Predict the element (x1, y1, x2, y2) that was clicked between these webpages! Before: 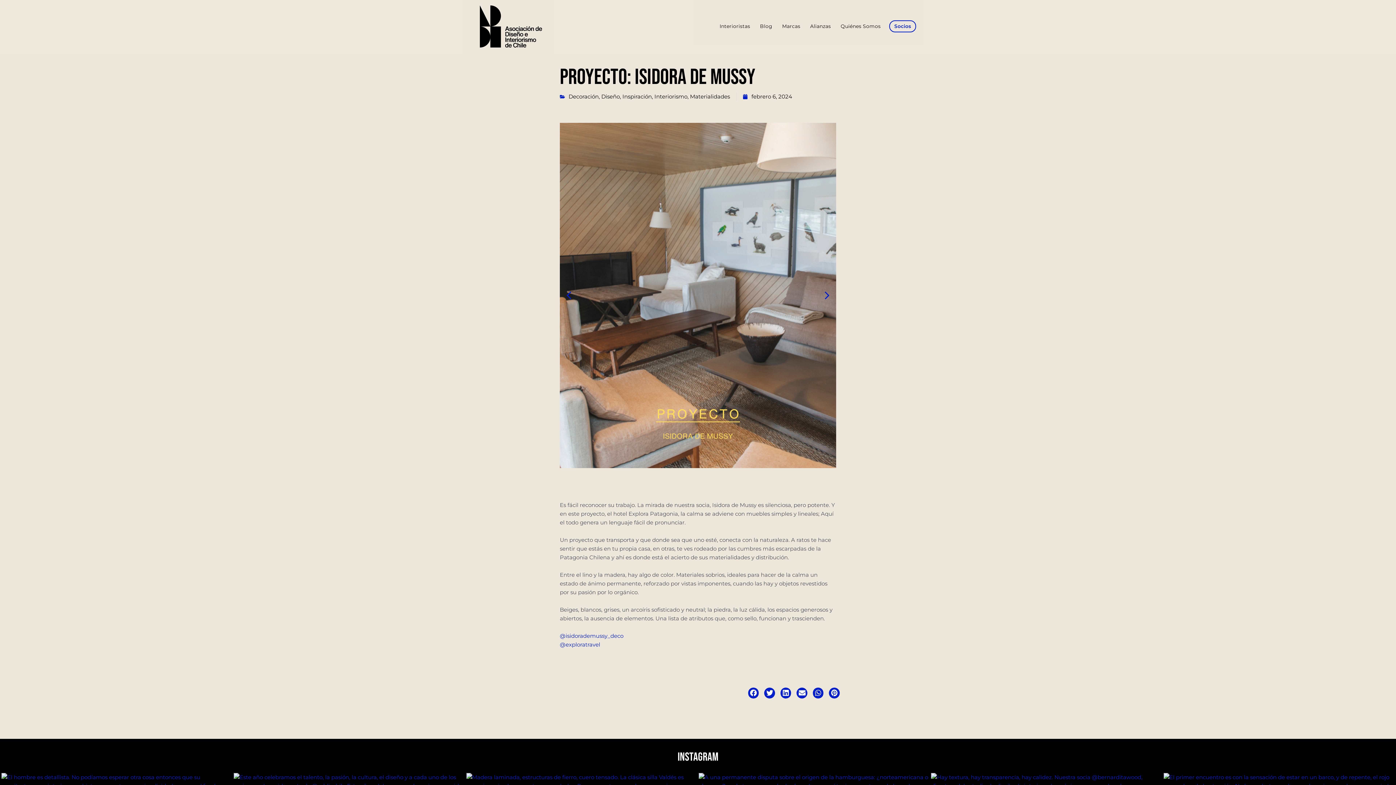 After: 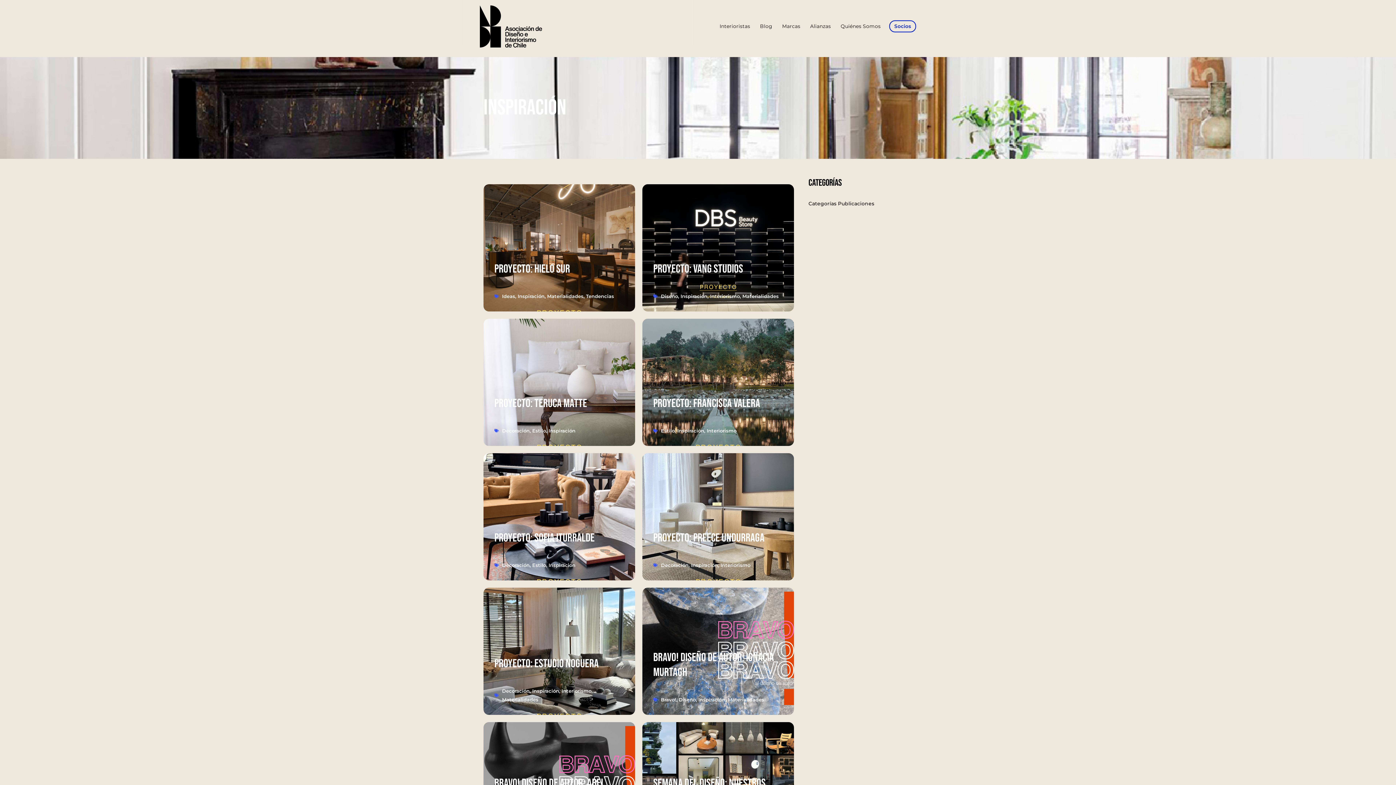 Action: bbox: (622, 93, 652, 100) label: Inspiración